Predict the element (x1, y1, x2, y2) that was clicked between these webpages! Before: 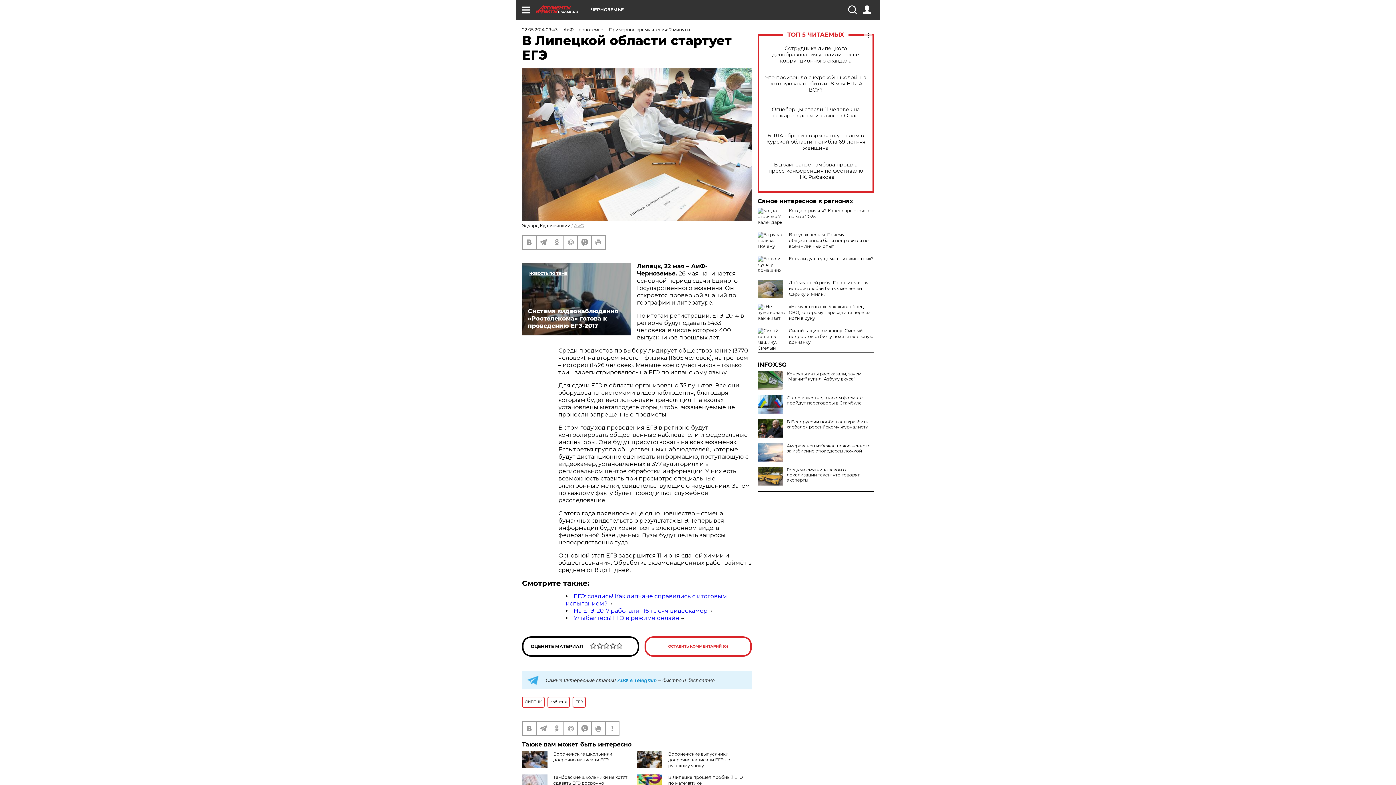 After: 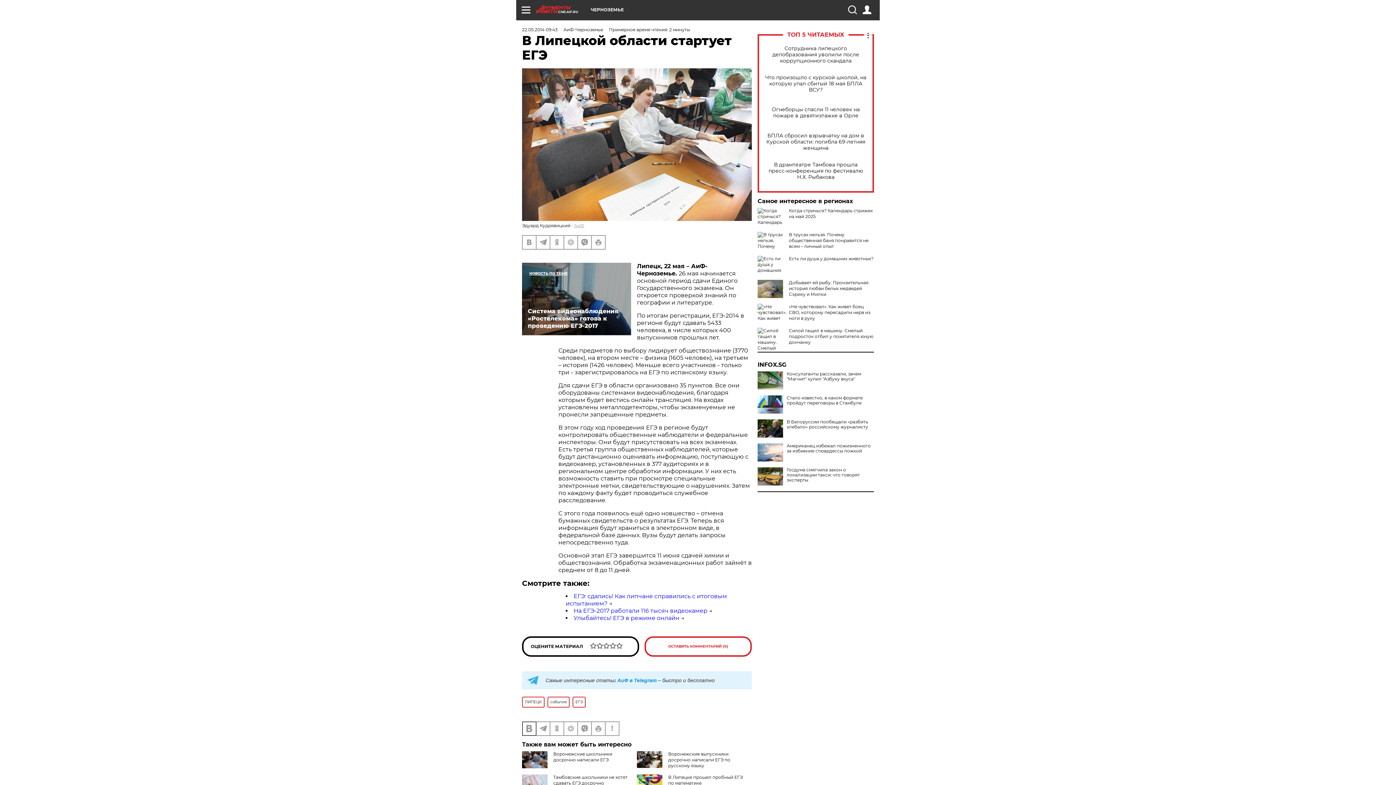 Action: bbox: (522, 722, 536, 735)